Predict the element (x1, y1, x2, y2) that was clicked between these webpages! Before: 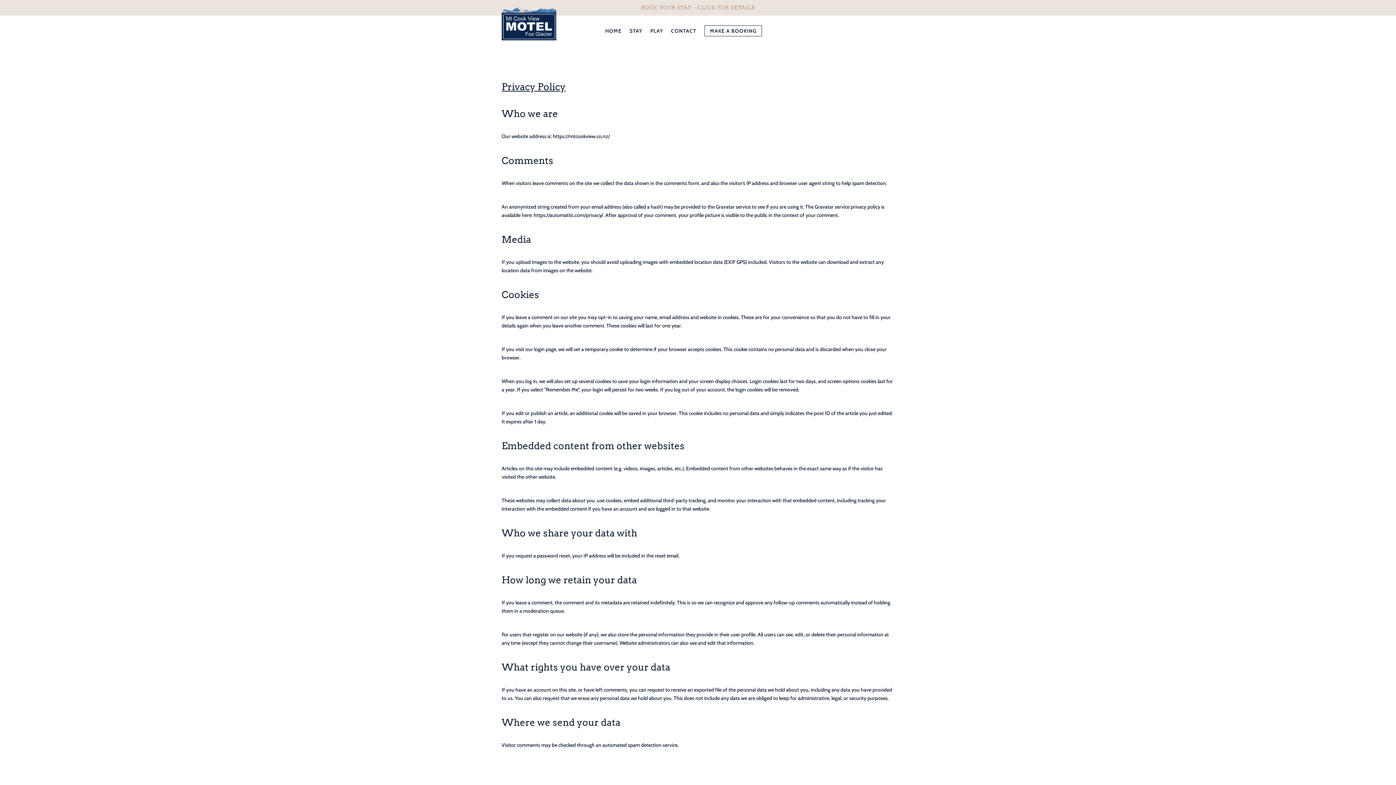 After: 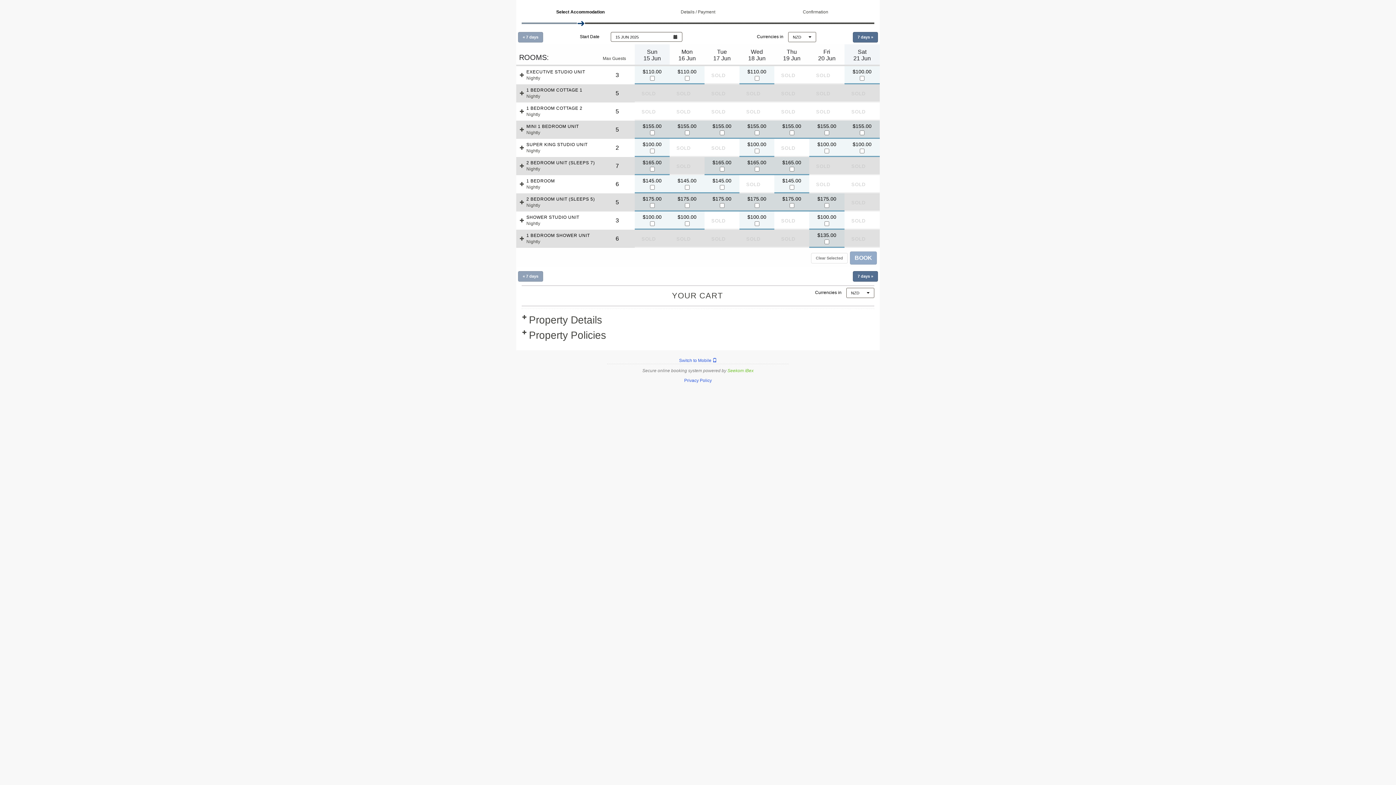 Action: label: MAKE A BOOKING bbox: (704, 25, 762, 36)